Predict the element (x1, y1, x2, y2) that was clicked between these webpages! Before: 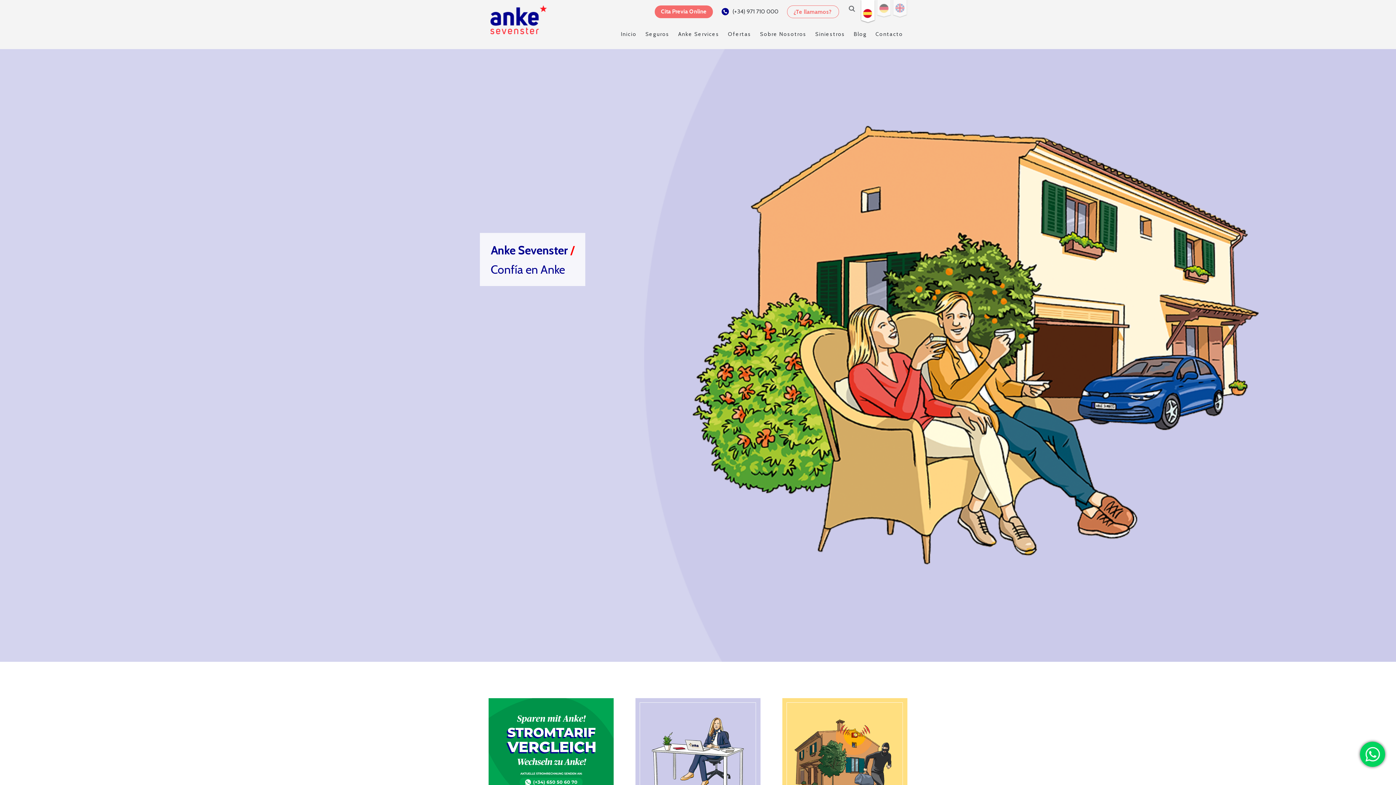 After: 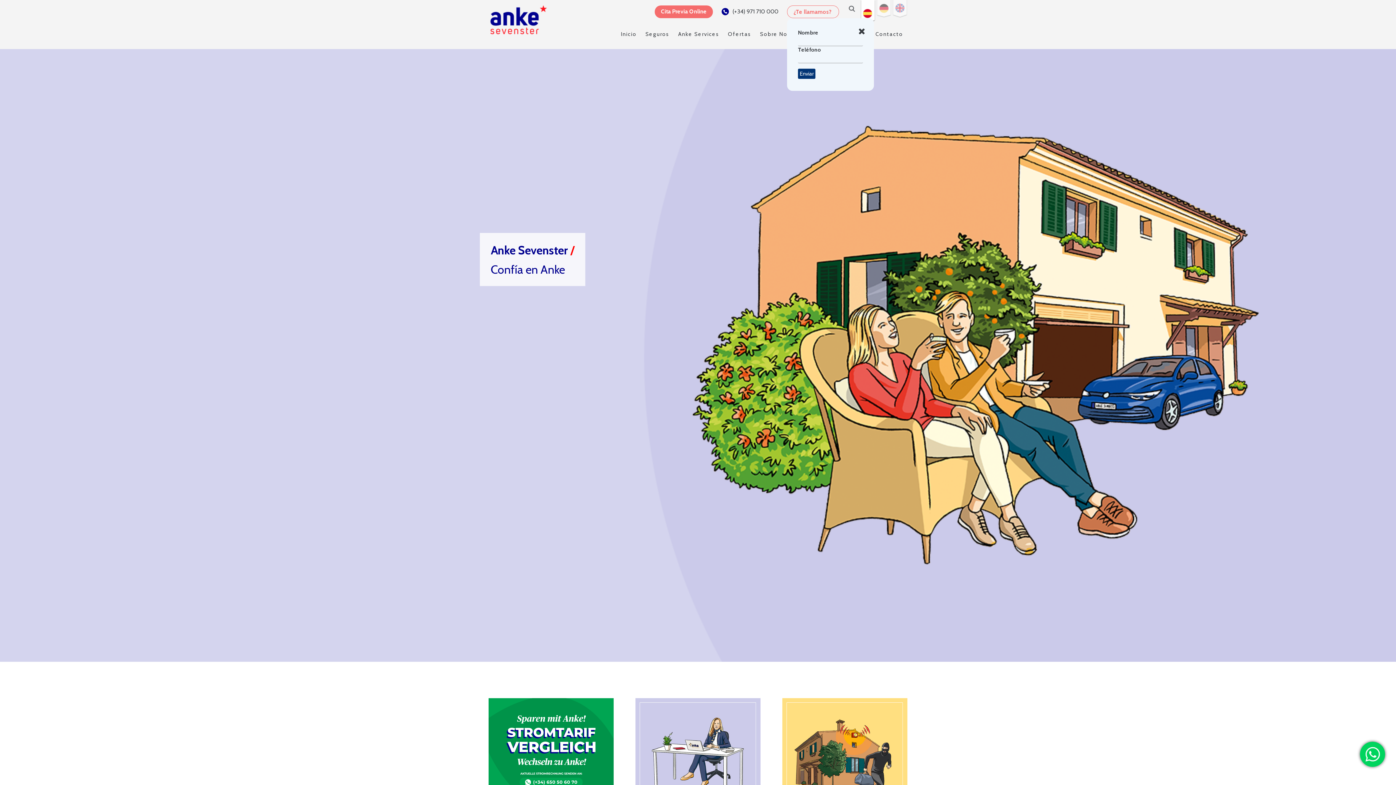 Action: label: ¿Te llamamos? bbox: (789, 8, 836, 15)